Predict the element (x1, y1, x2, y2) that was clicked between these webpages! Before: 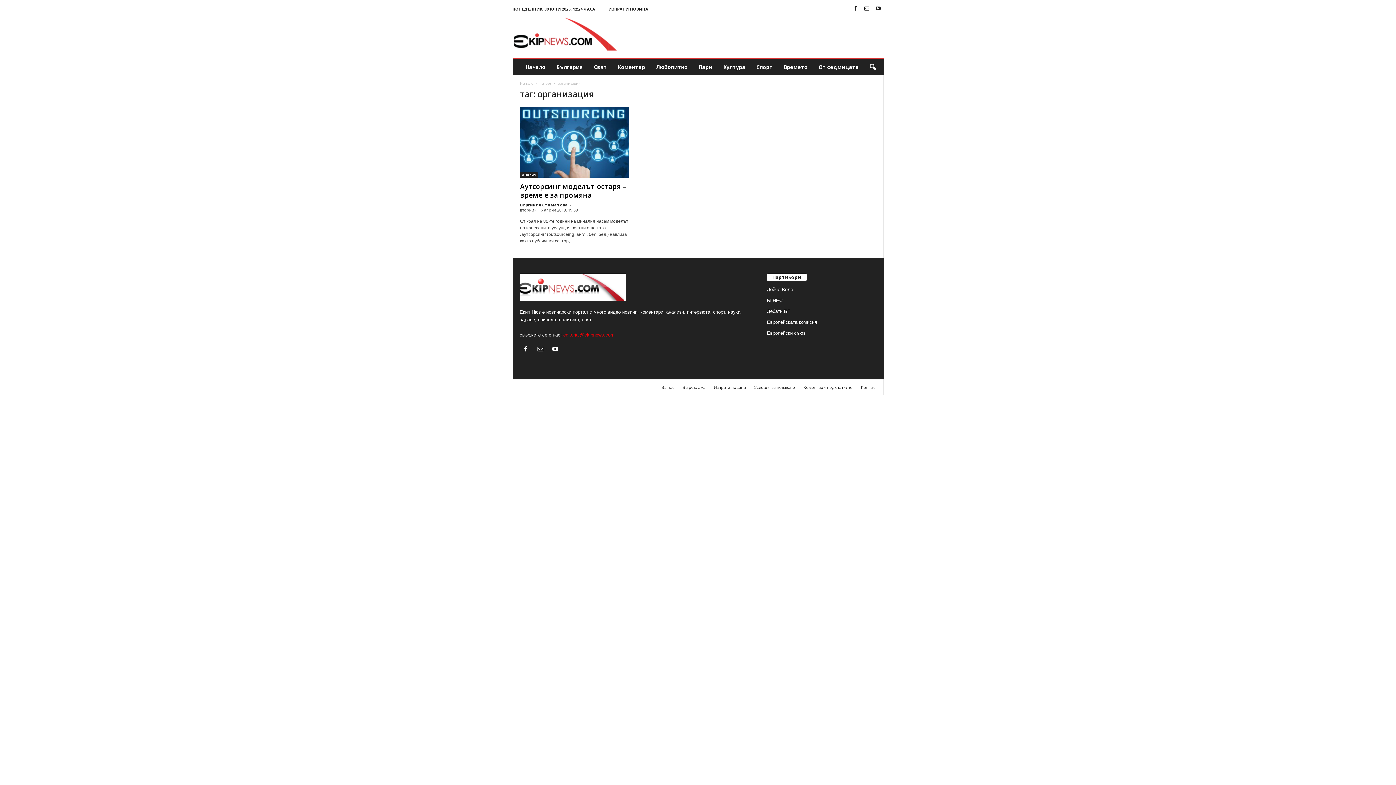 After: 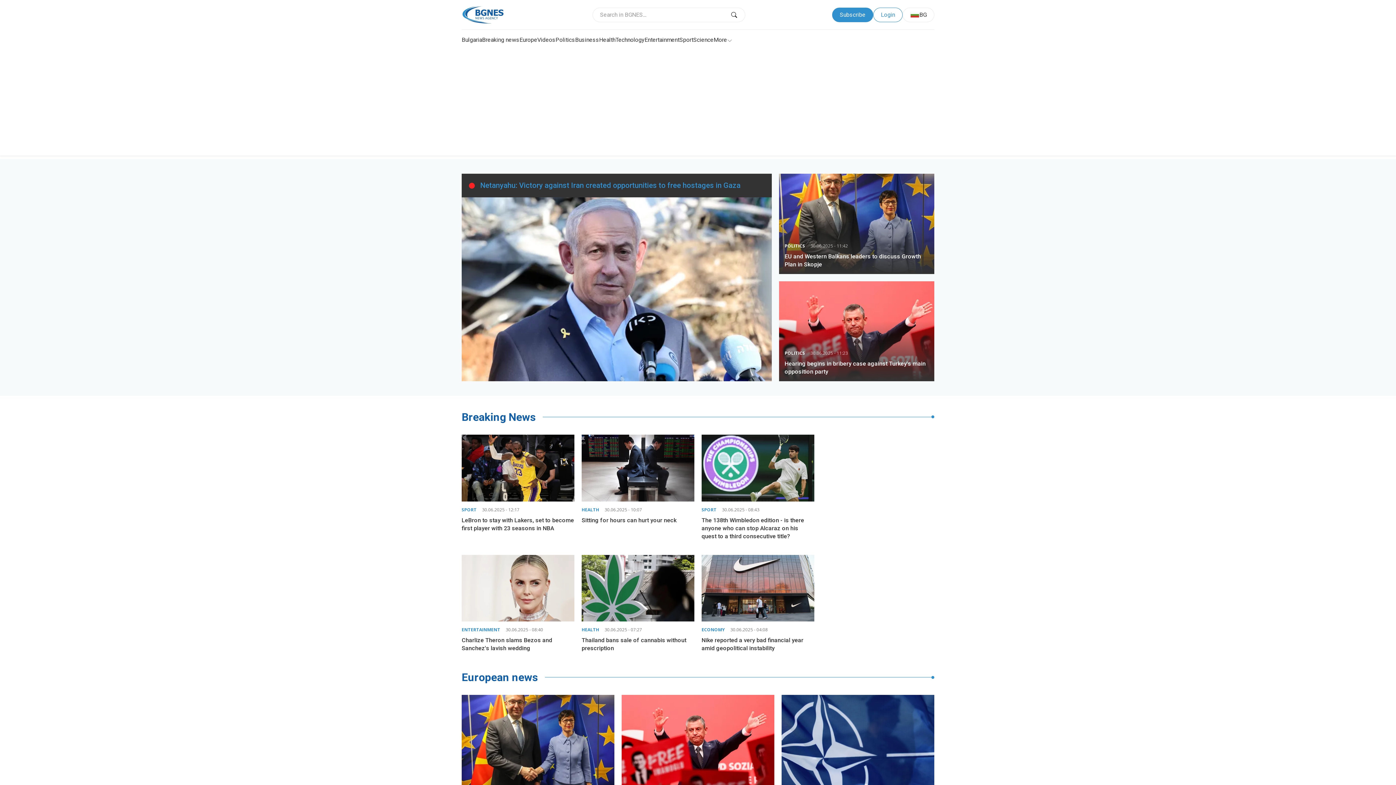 Action: bbox: (767, 297, 782, 303) label: БГНЕС